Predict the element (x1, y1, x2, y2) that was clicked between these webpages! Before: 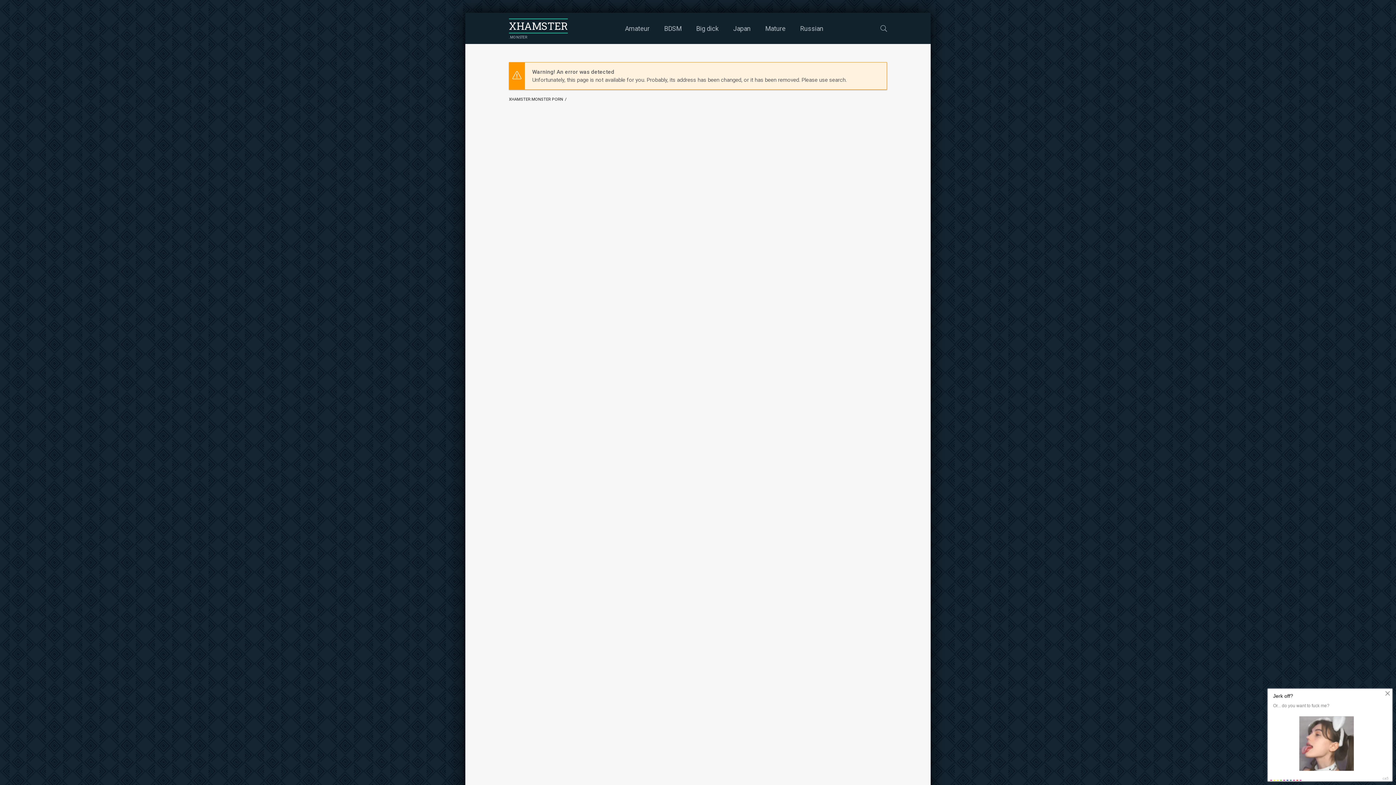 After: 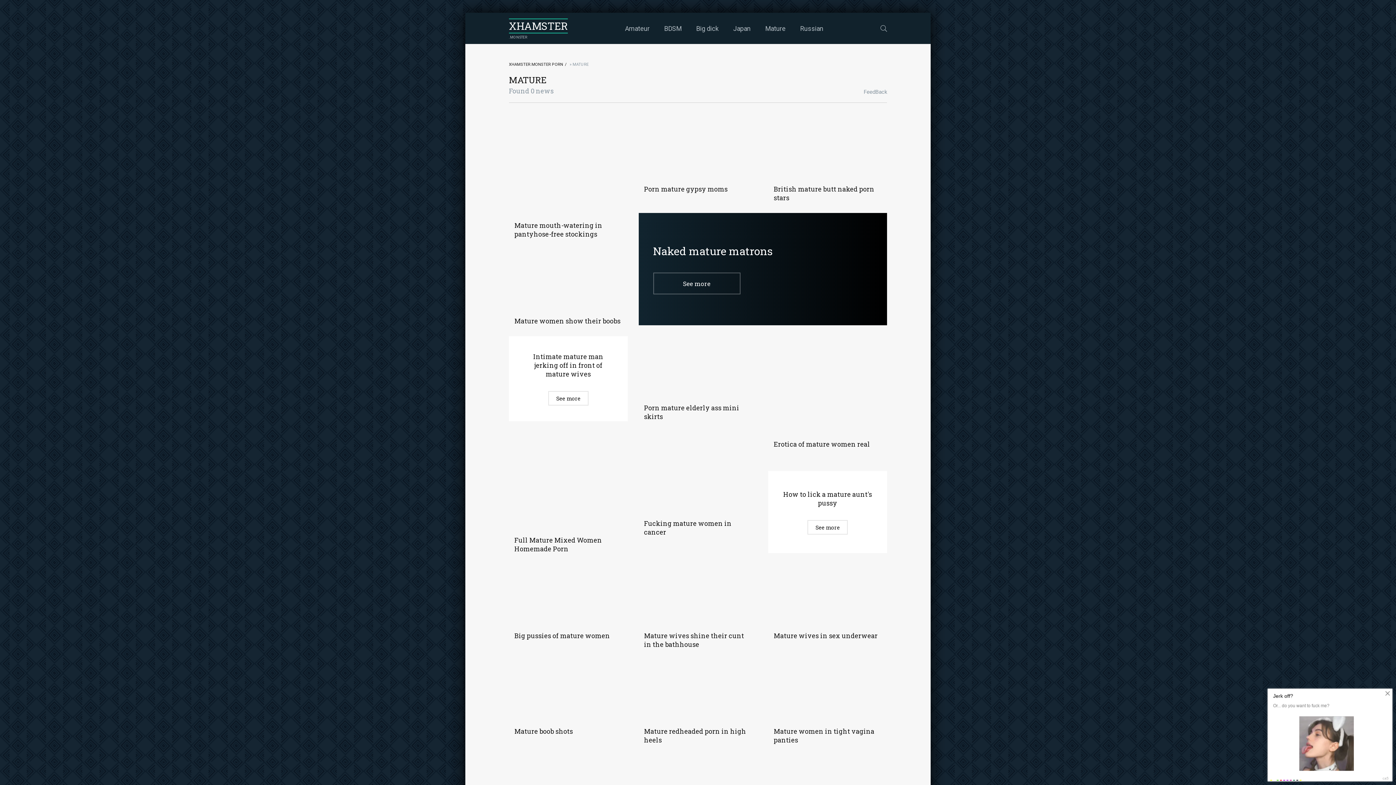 Action: label: Mature bbox: (765, 12, 785, 44)